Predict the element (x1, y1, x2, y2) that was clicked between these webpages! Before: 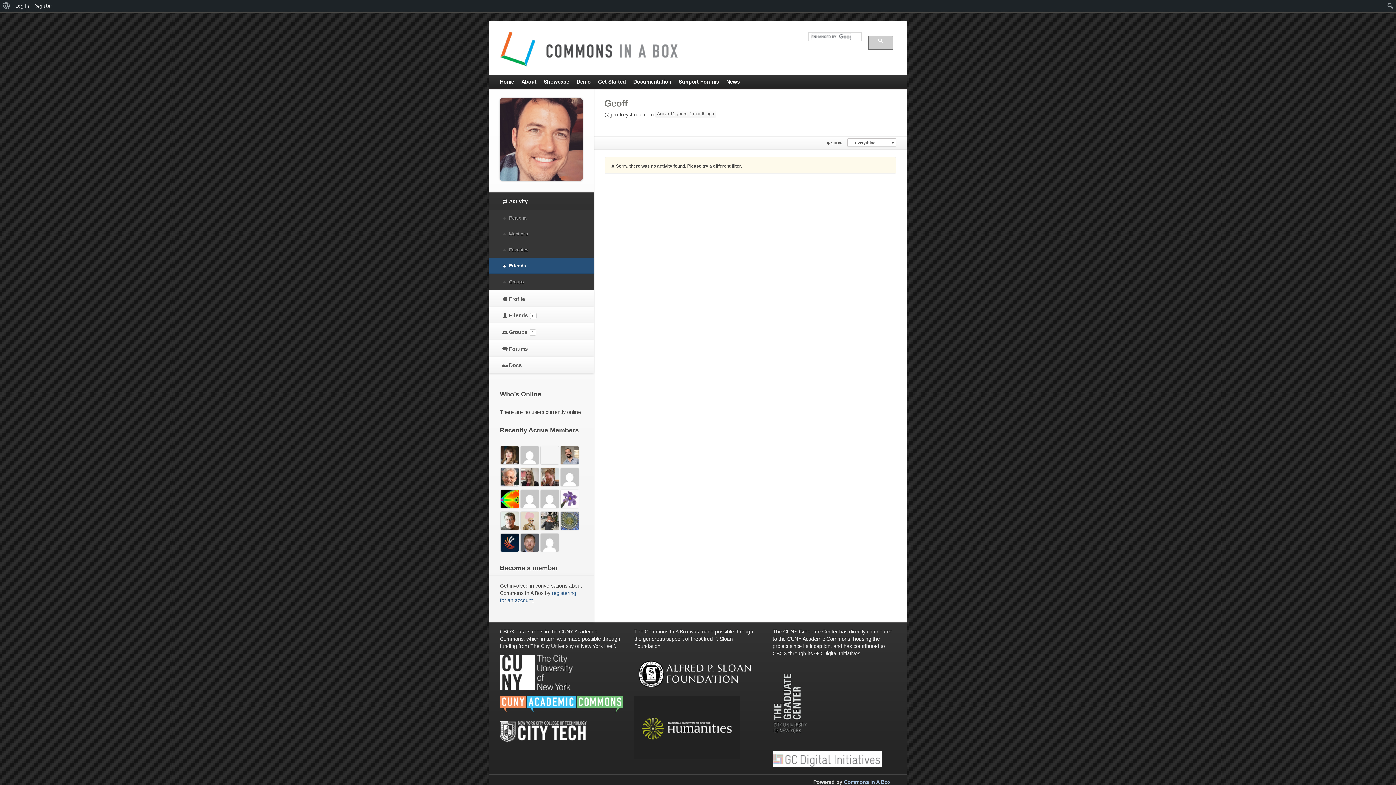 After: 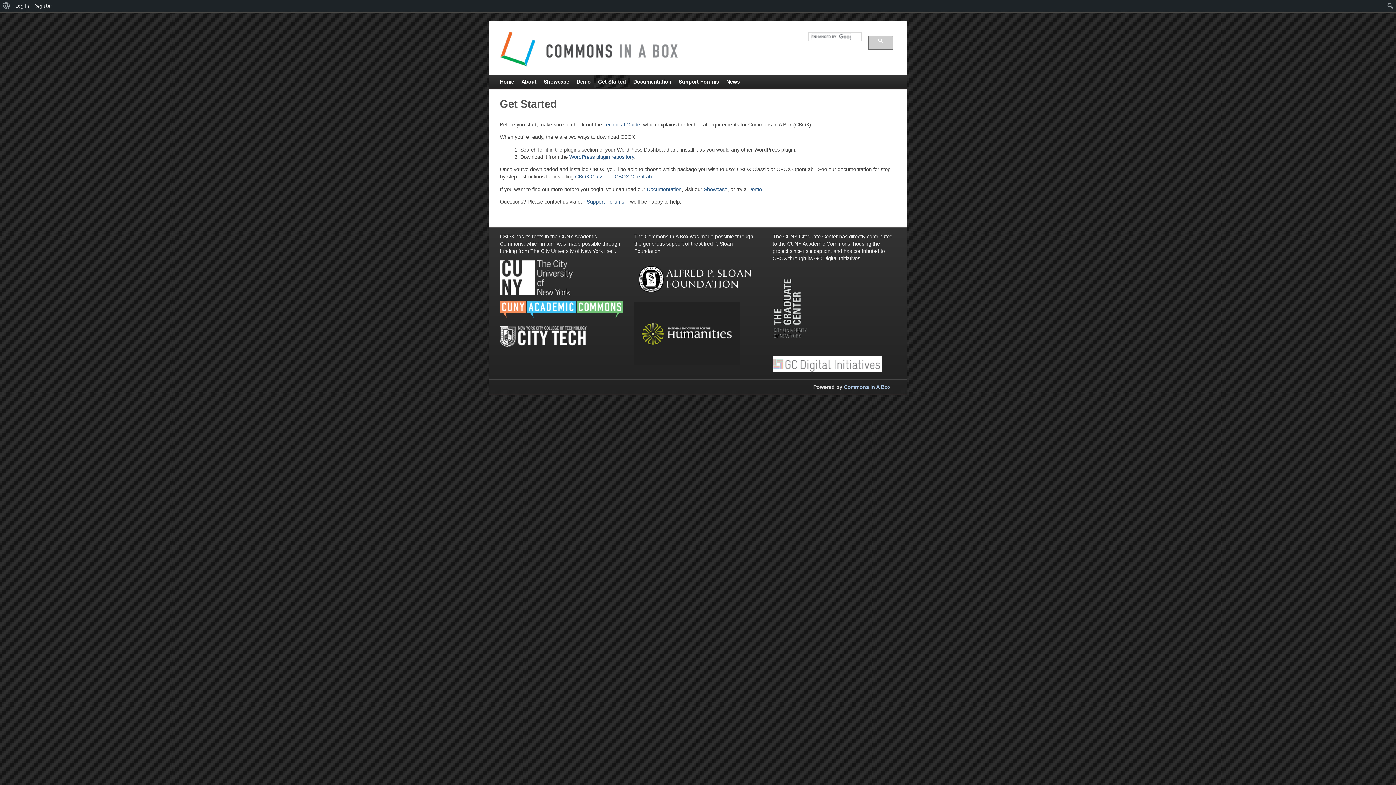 Action: bbox: (594, 75, 629, 88) label: Get Started